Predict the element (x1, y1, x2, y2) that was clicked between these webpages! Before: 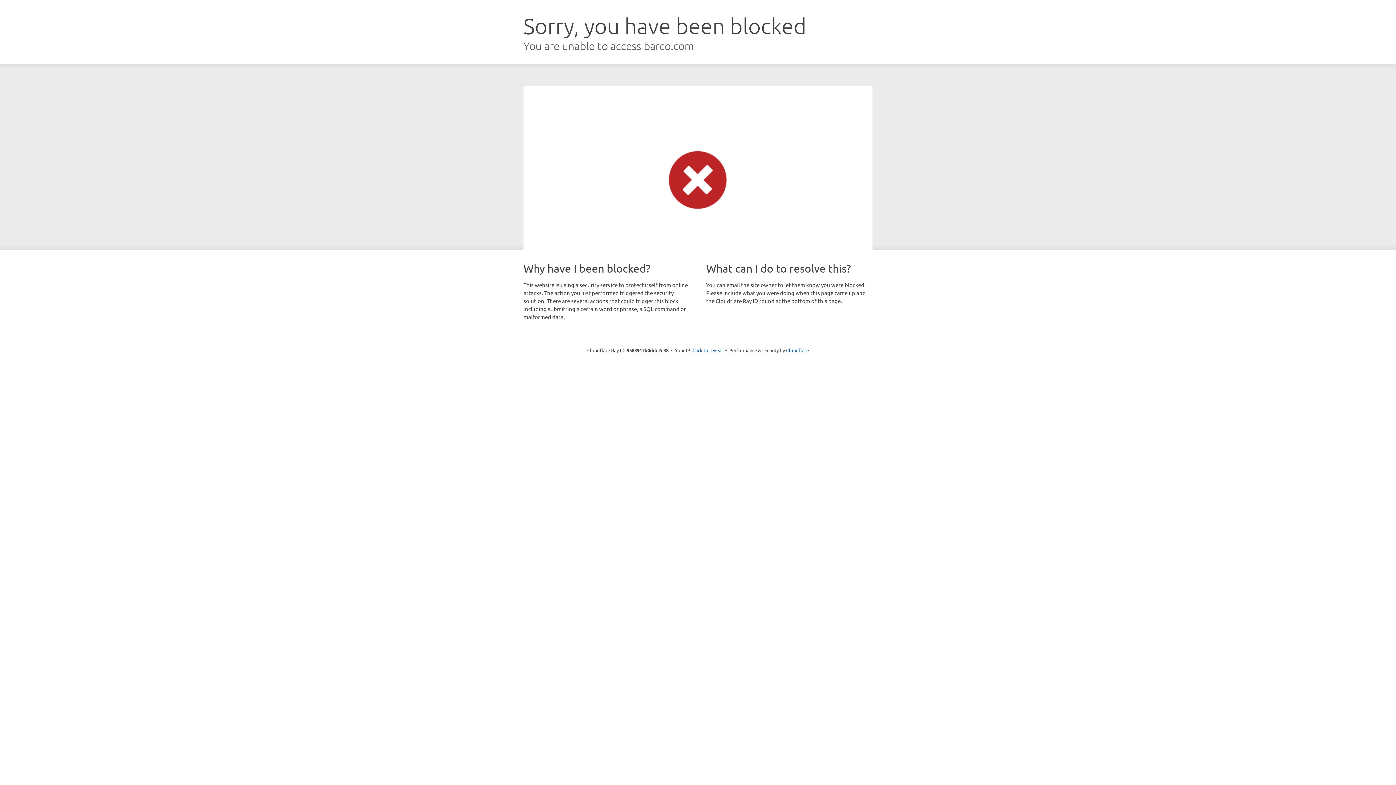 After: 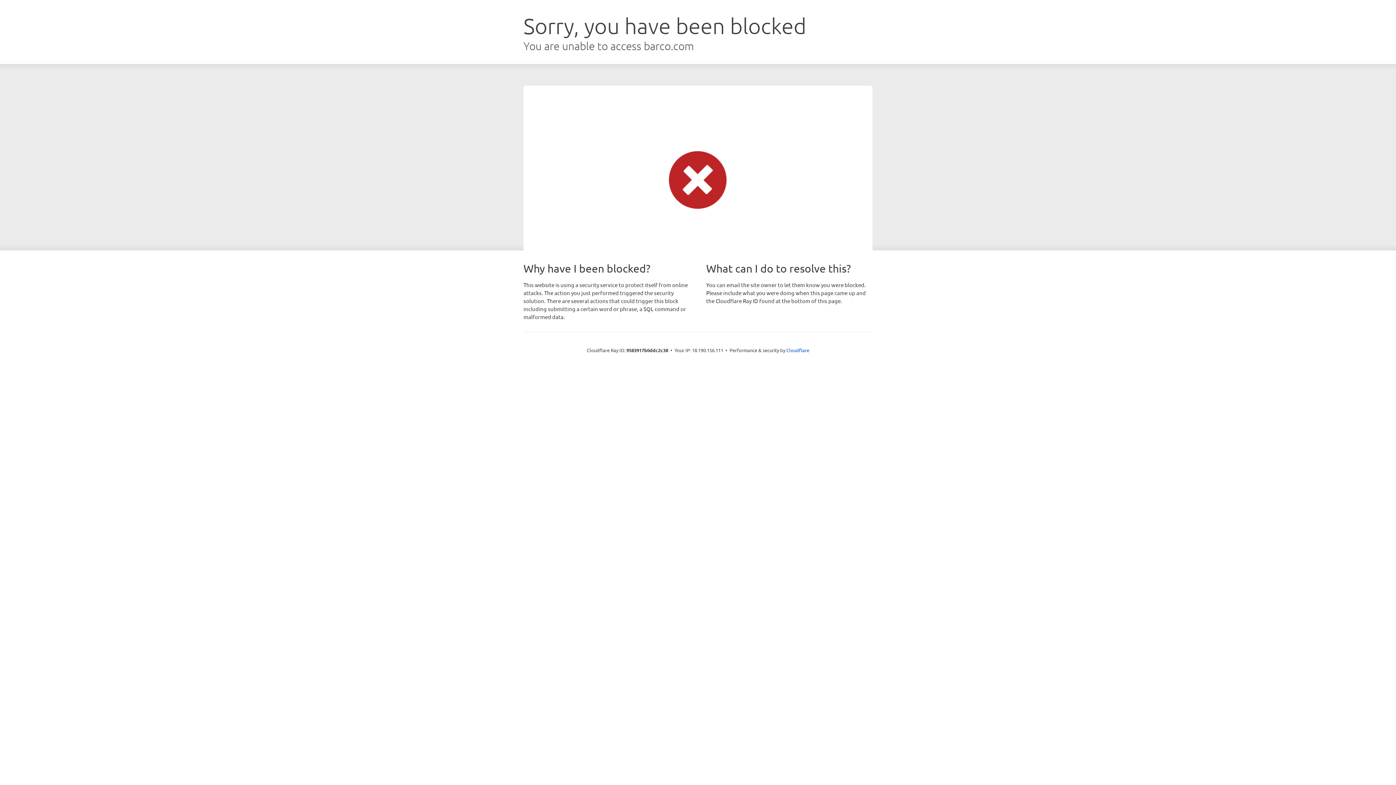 Action: label: Click to reveal bbox: (692, 346, 723, 353)